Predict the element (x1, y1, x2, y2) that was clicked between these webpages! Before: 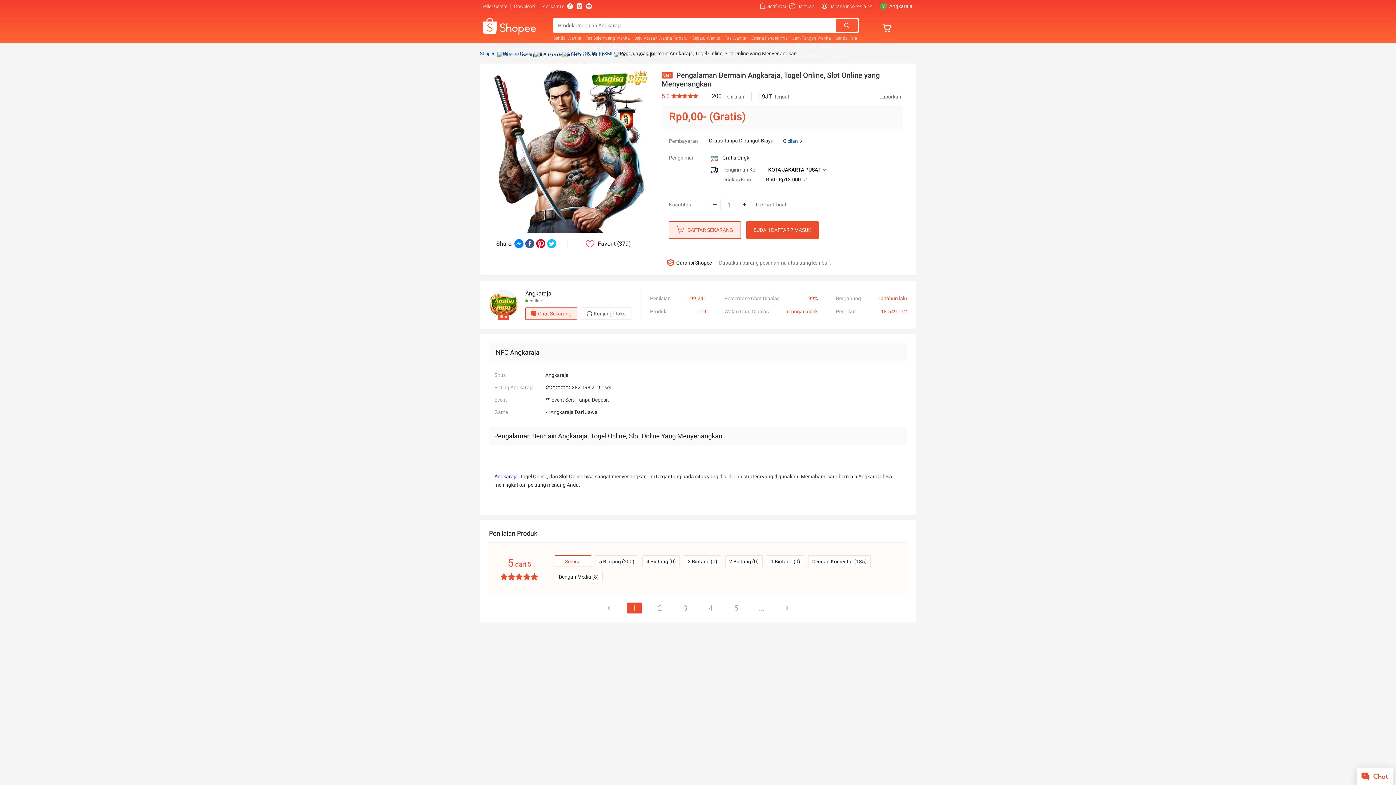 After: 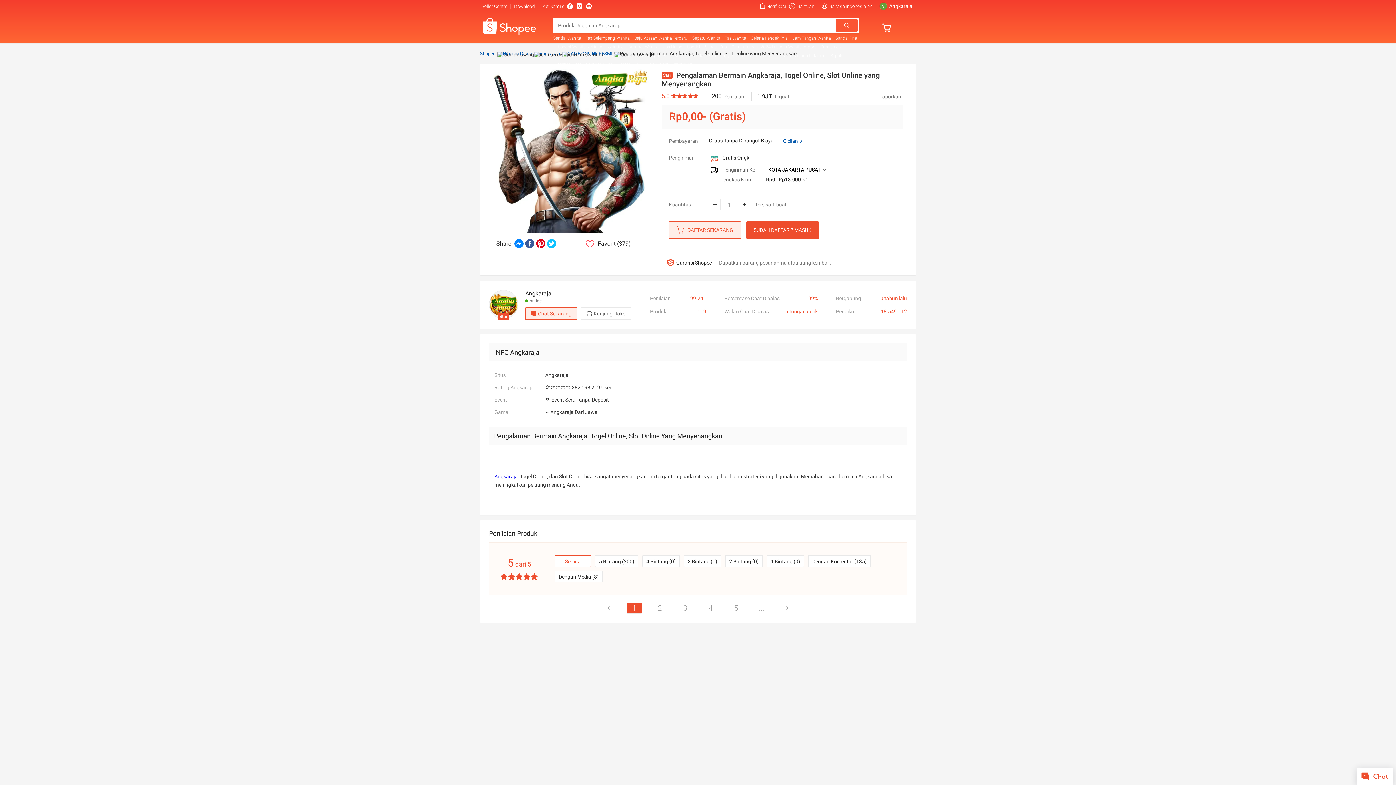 Action: bbox: (601, 602, 616, 613)